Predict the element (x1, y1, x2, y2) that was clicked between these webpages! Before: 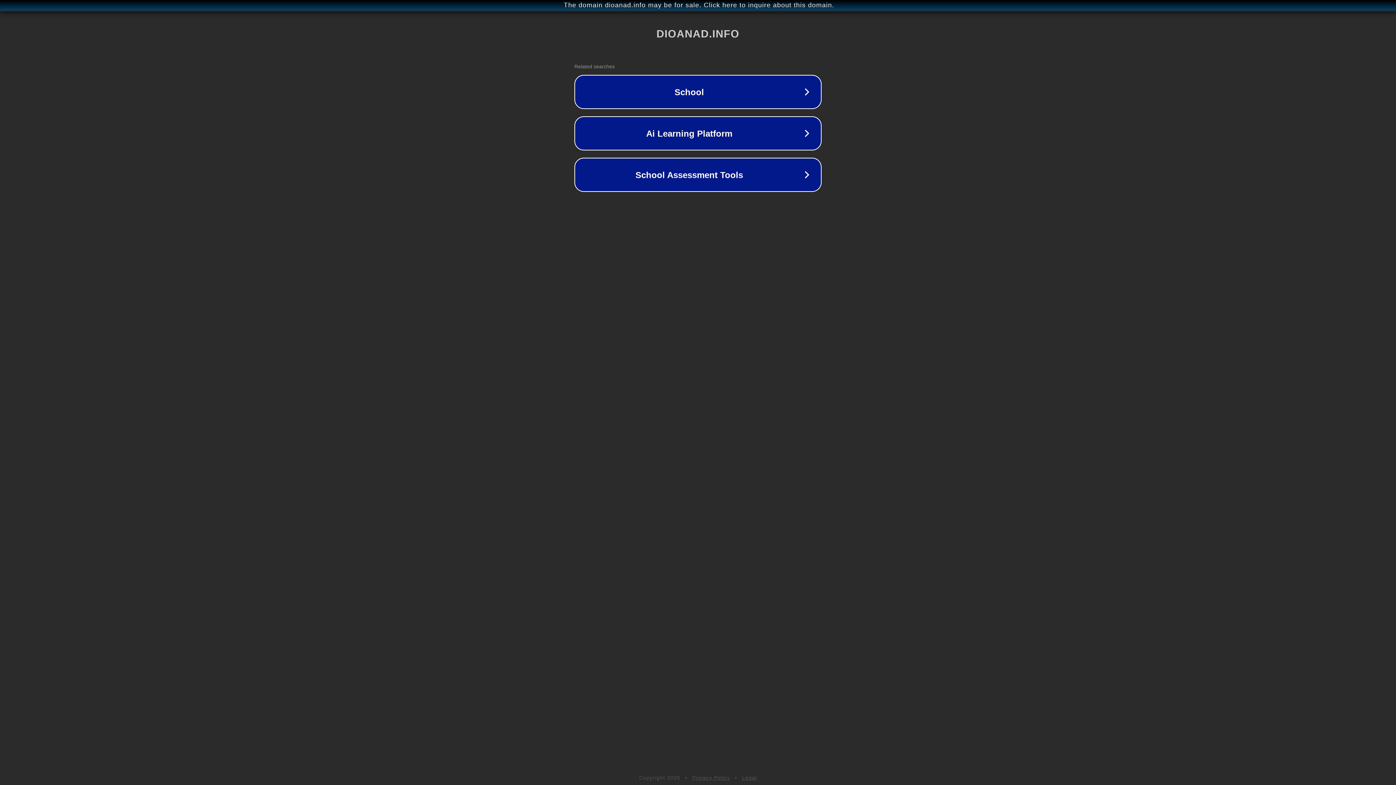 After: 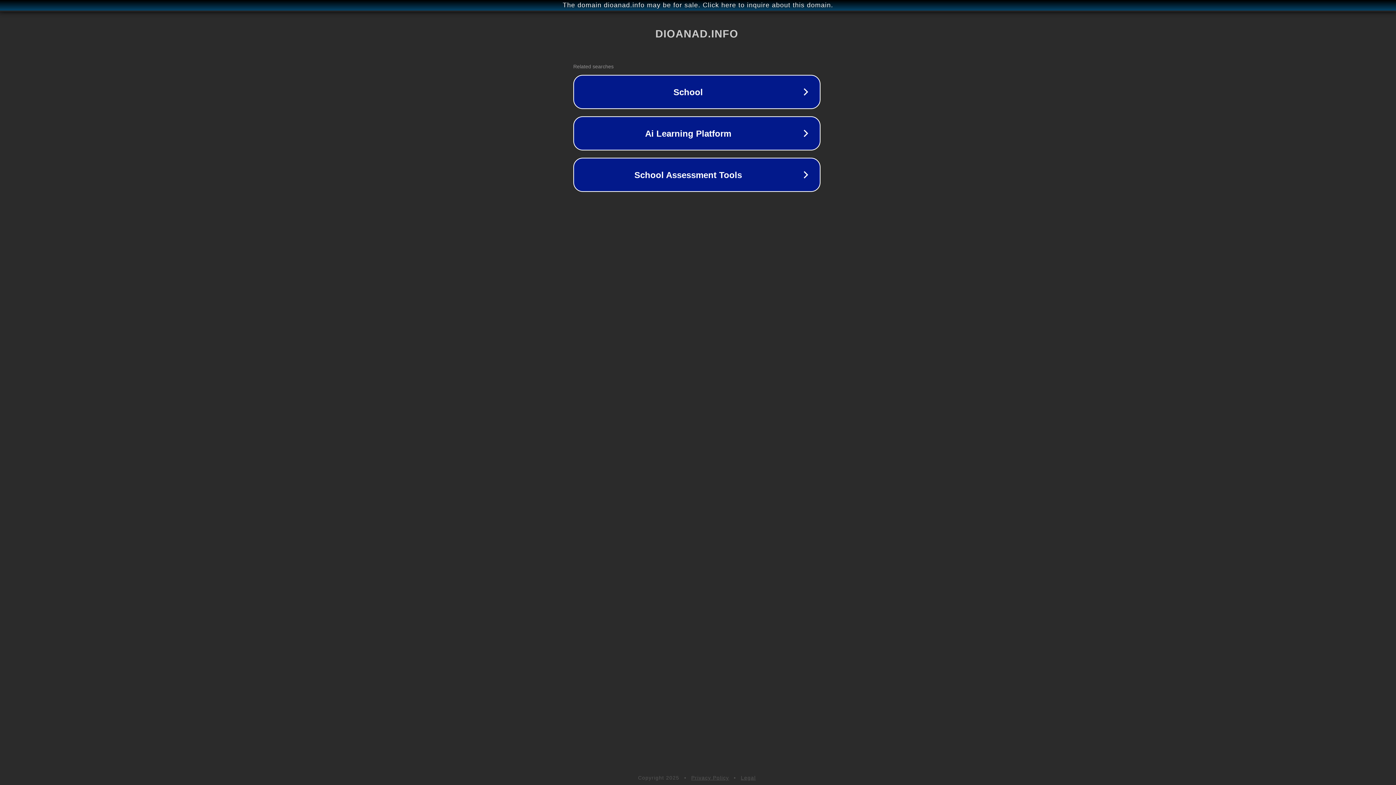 Action: label: The domain dioanad.info may be for sale. Click here to inquire about this domain. bbox: (1, 1, 1397, 9)